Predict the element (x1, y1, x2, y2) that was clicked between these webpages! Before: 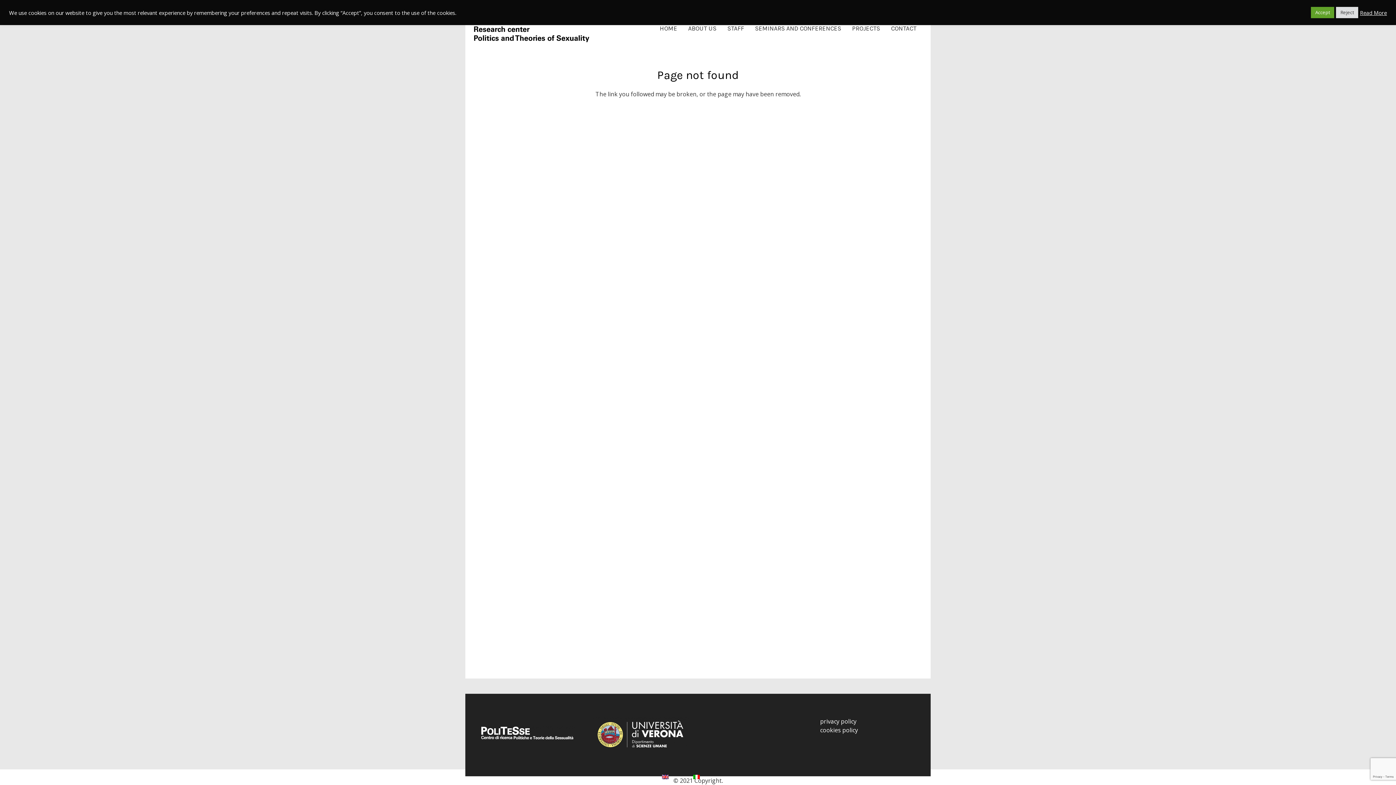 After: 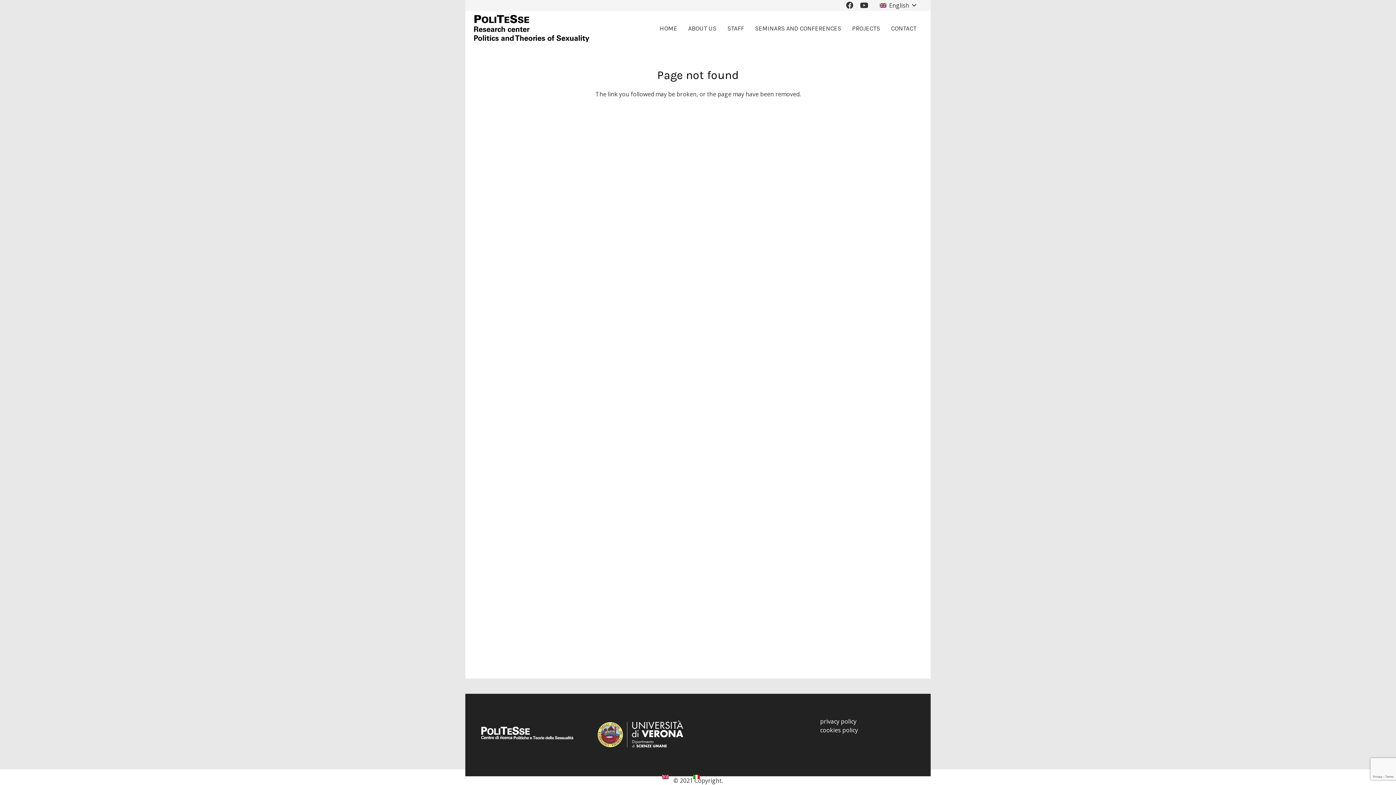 Action: label: Accept bbox: (1311, 6, 1334, 18)